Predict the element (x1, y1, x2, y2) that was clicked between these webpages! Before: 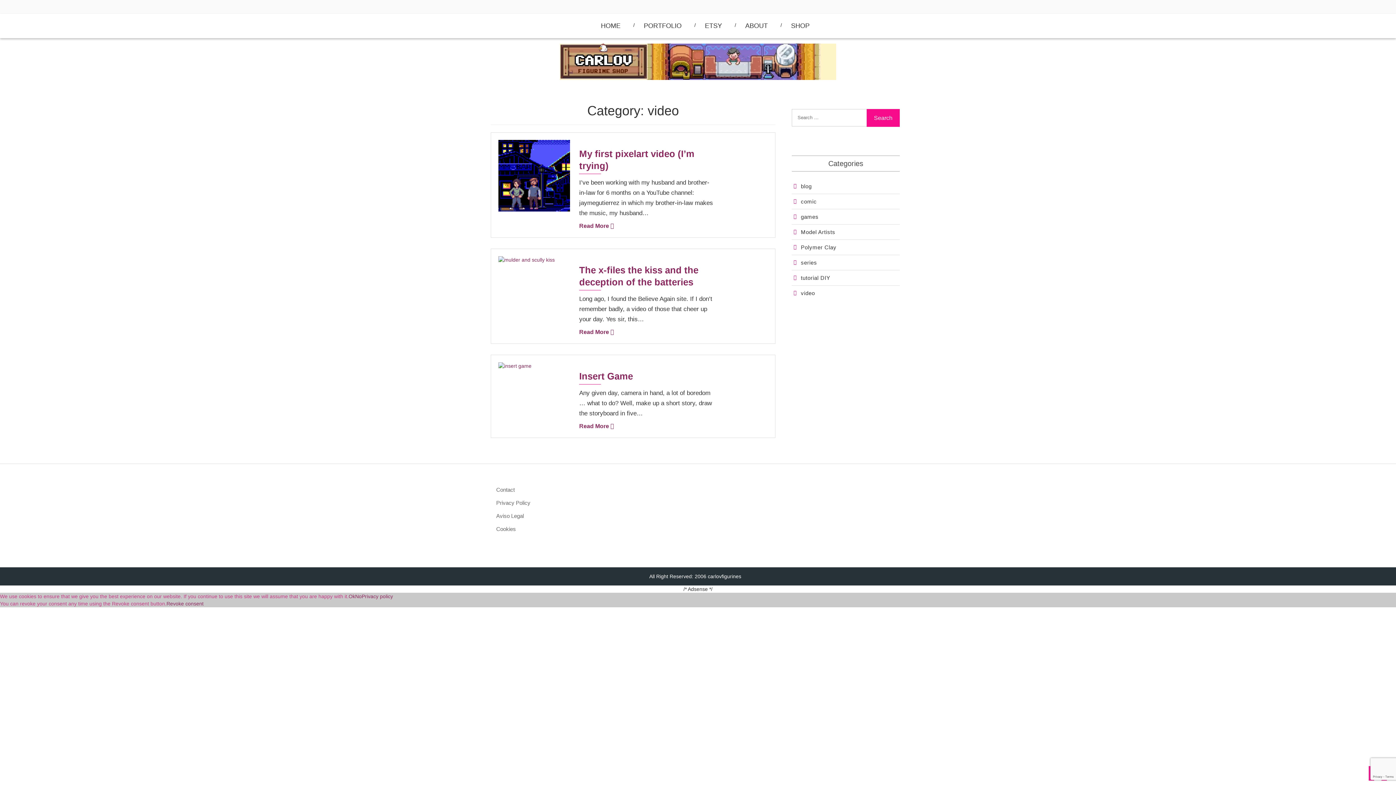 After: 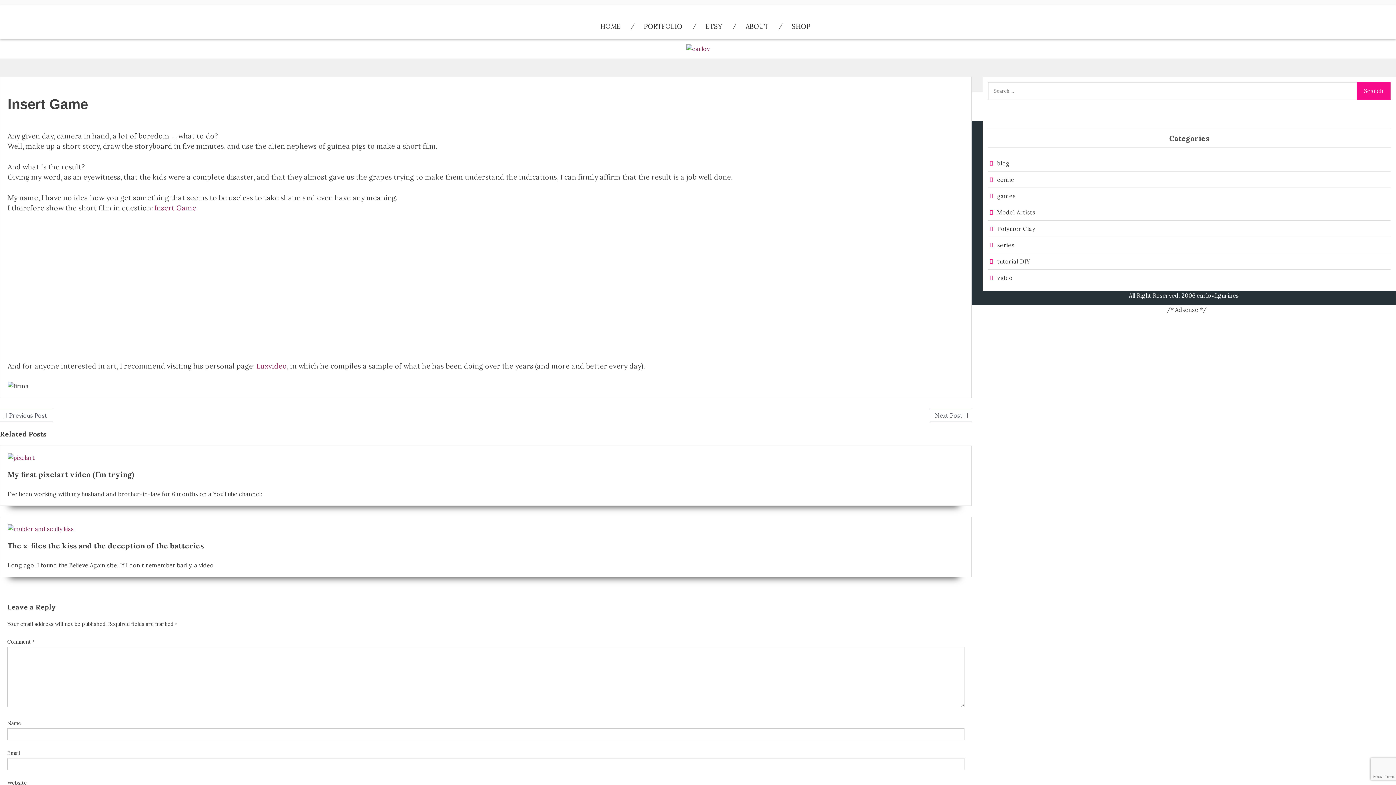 Action: label: Insert Game bbox: (579, 371, 633, 381)